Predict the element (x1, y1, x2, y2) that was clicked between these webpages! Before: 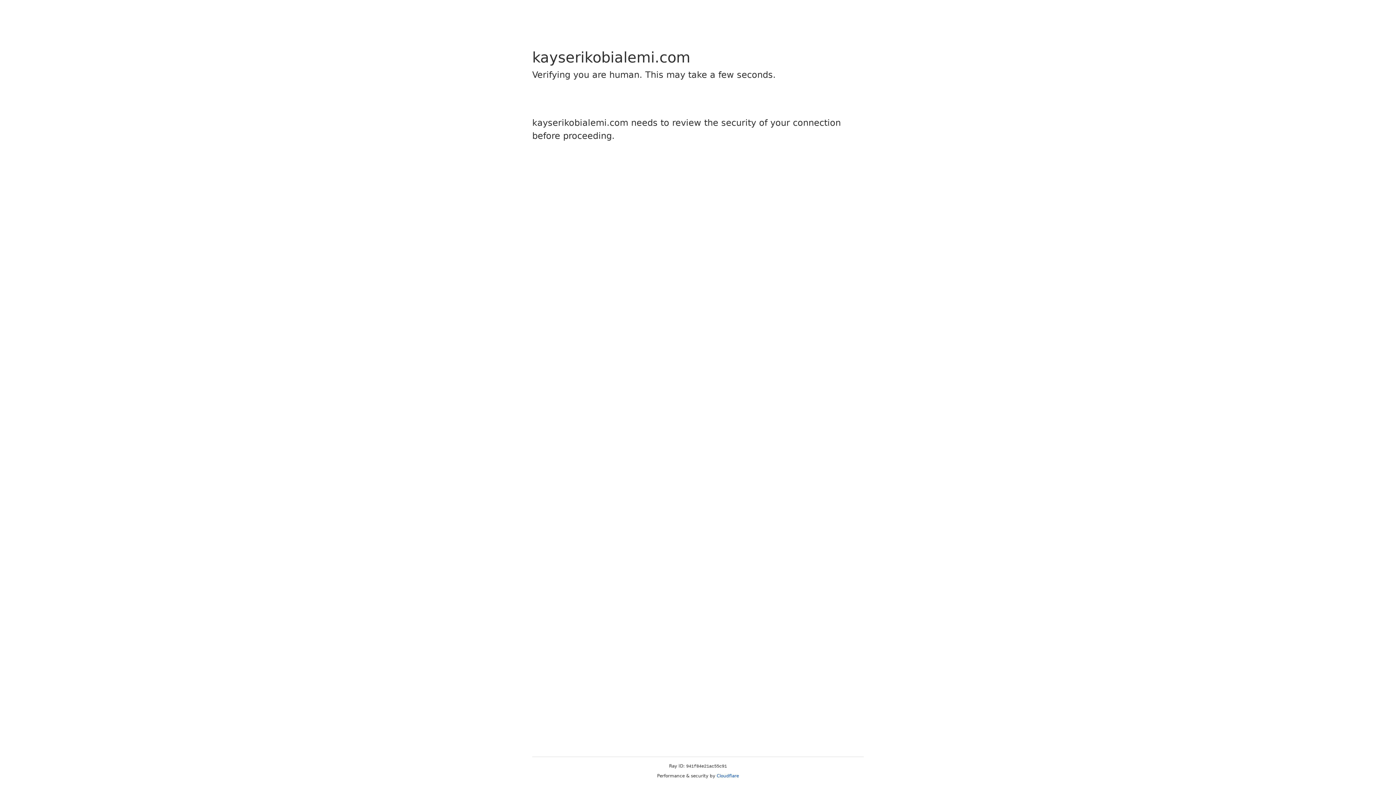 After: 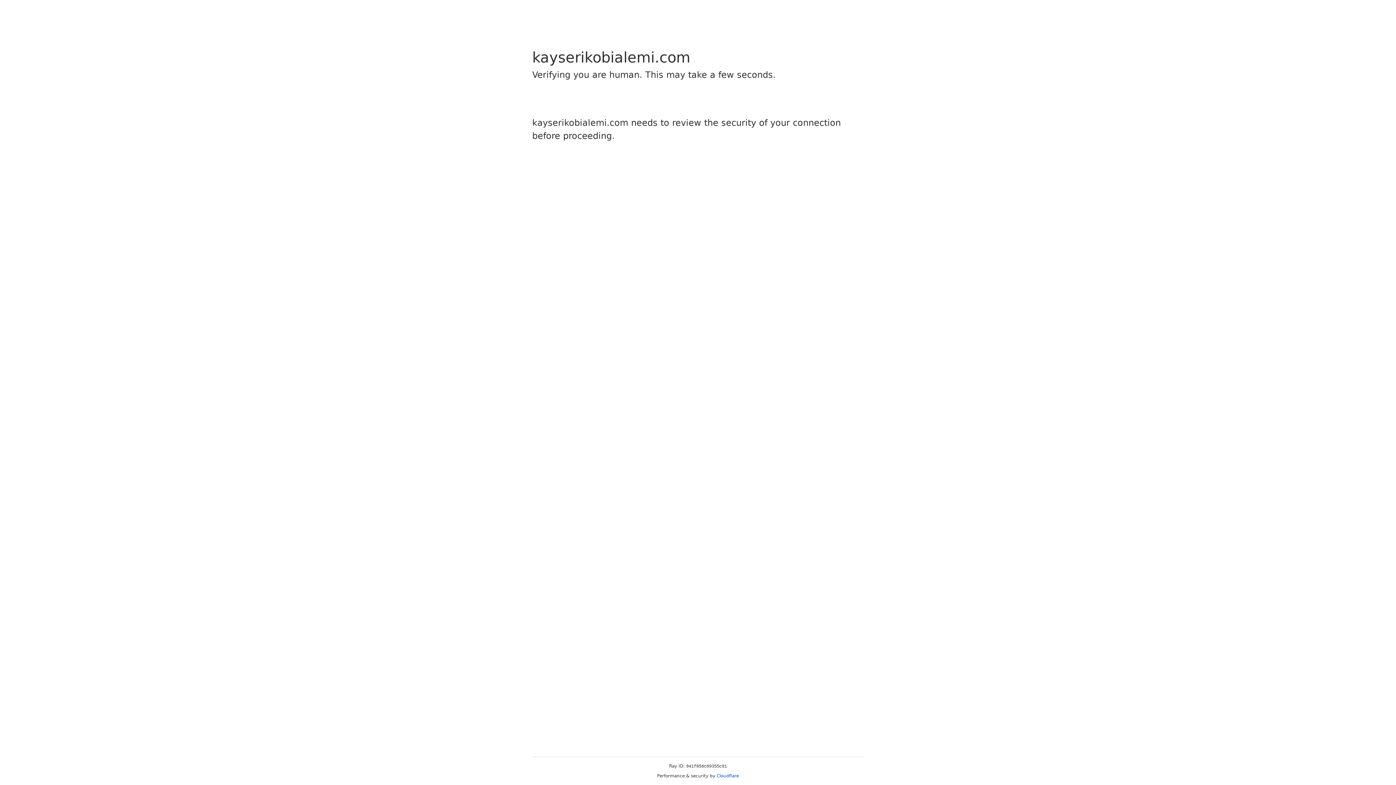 Action: bbox: (716, 773, 739, 778) label: Cloudflare